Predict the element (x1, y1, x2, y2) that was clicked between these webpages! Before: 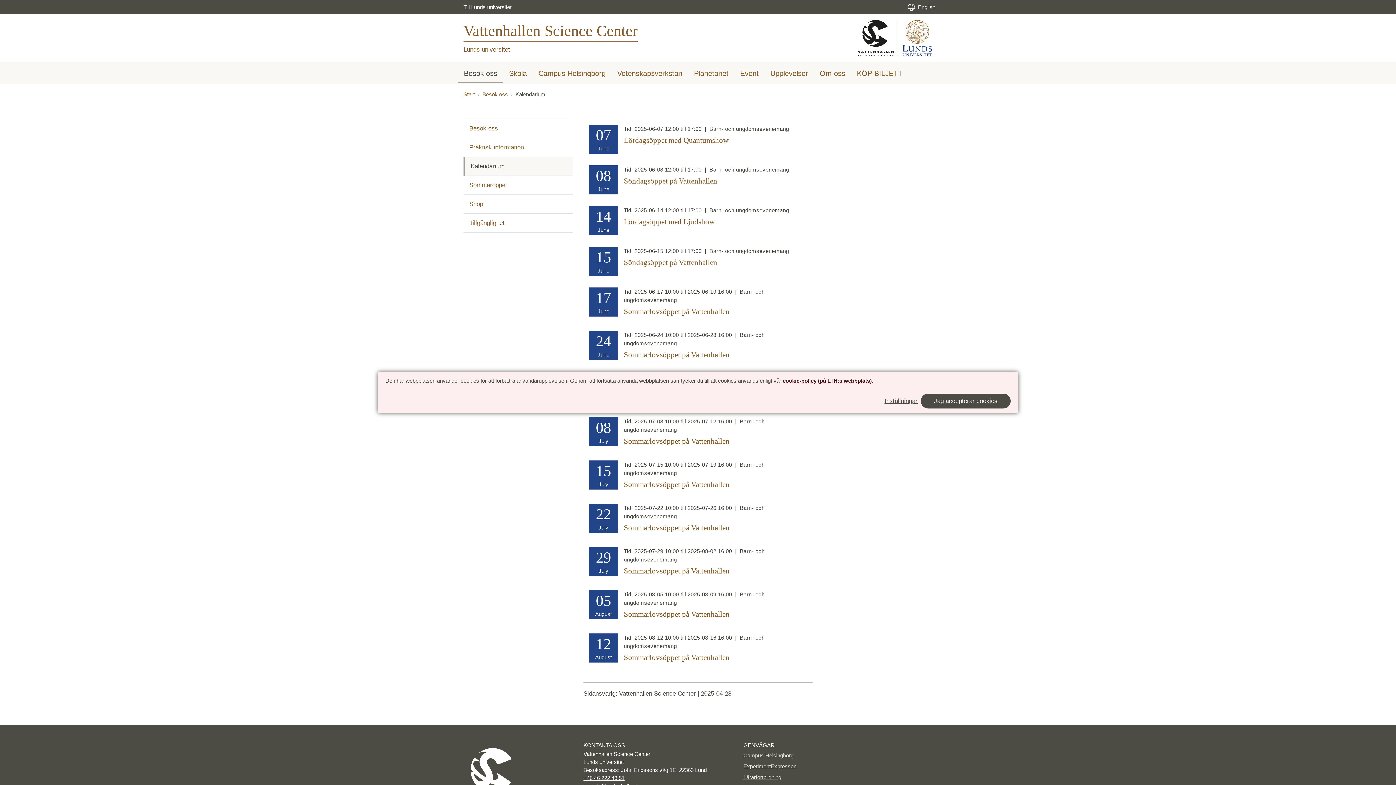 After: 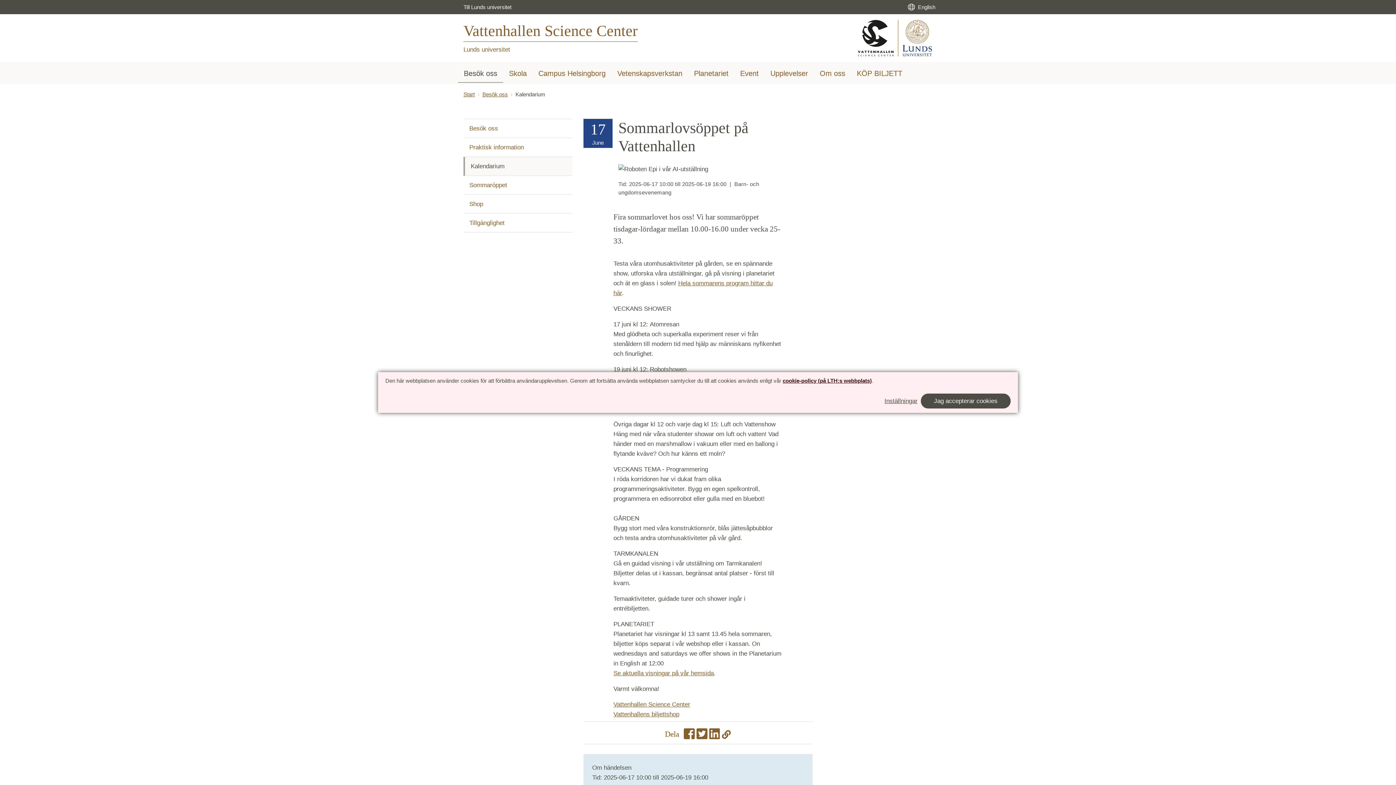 Action: bbox: (583, 281, 813, 325) label: Heading